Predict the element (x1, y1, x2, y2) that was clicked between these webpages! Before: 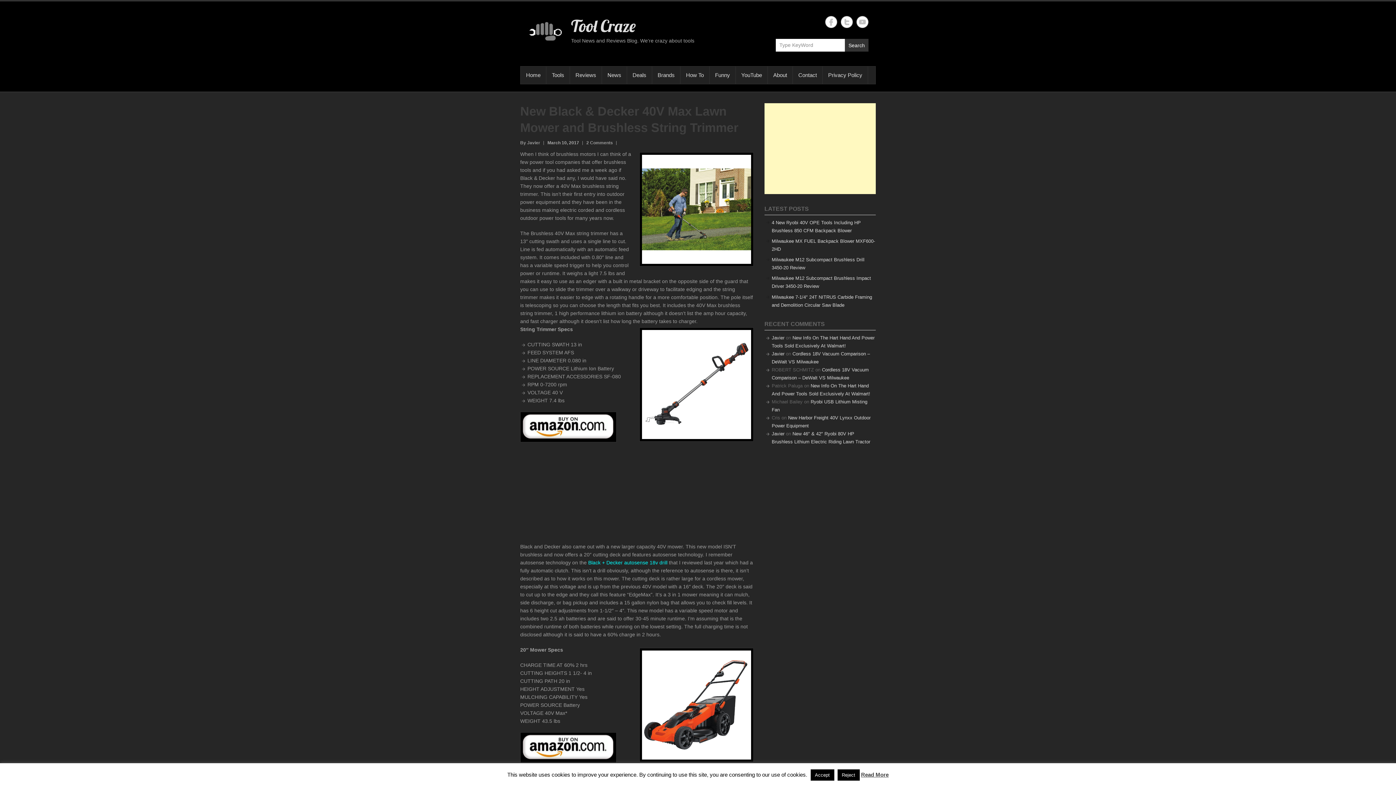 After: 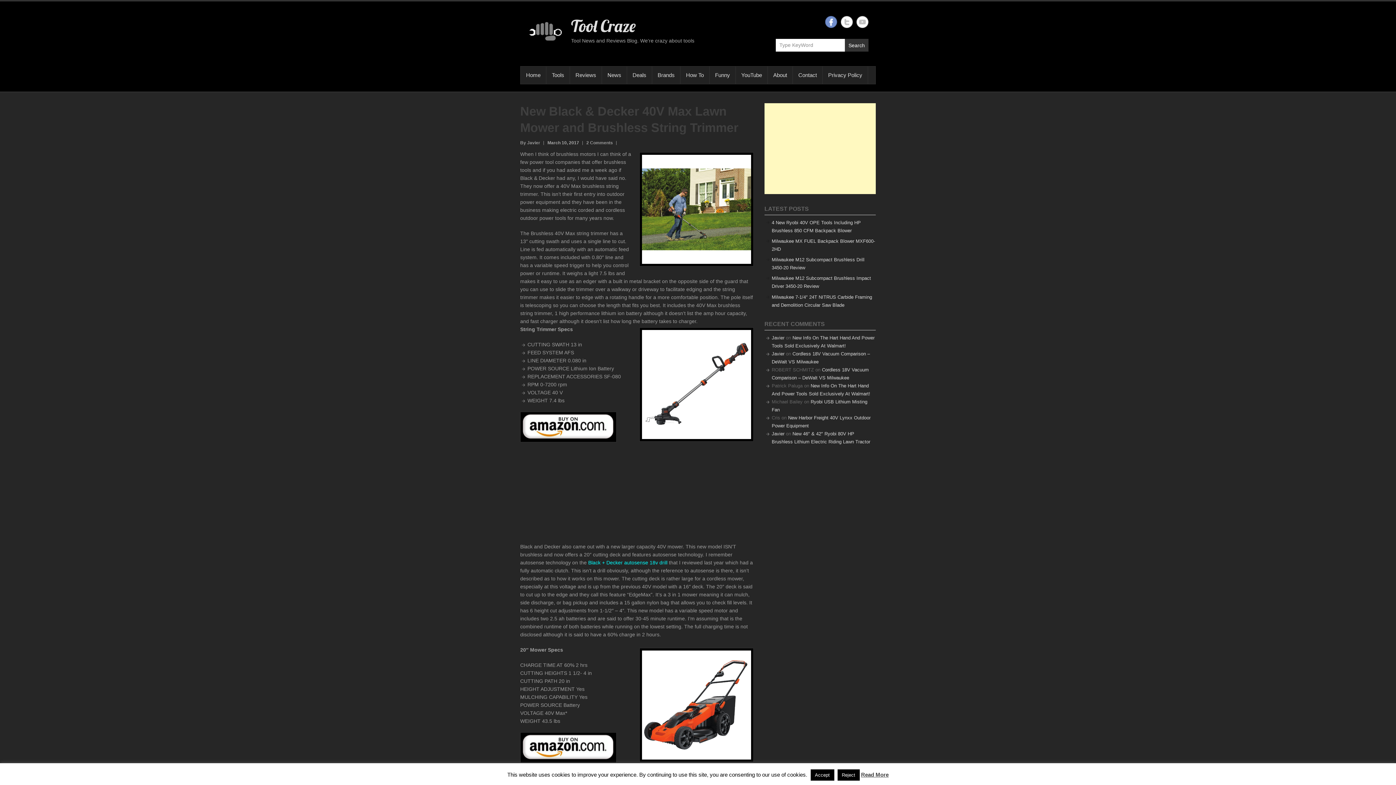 Action: label: Tool Craze Facebook bbox: (825, 16, 837, 28)